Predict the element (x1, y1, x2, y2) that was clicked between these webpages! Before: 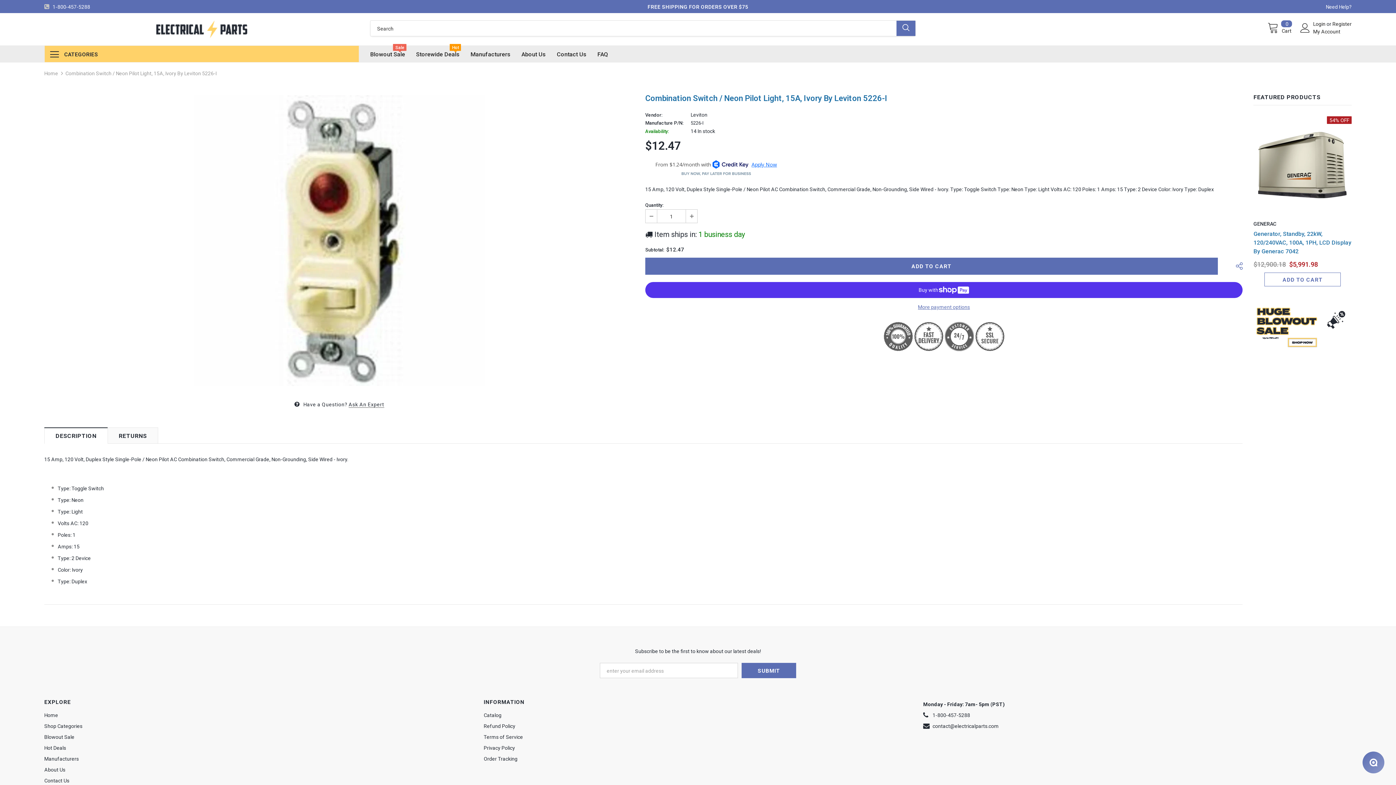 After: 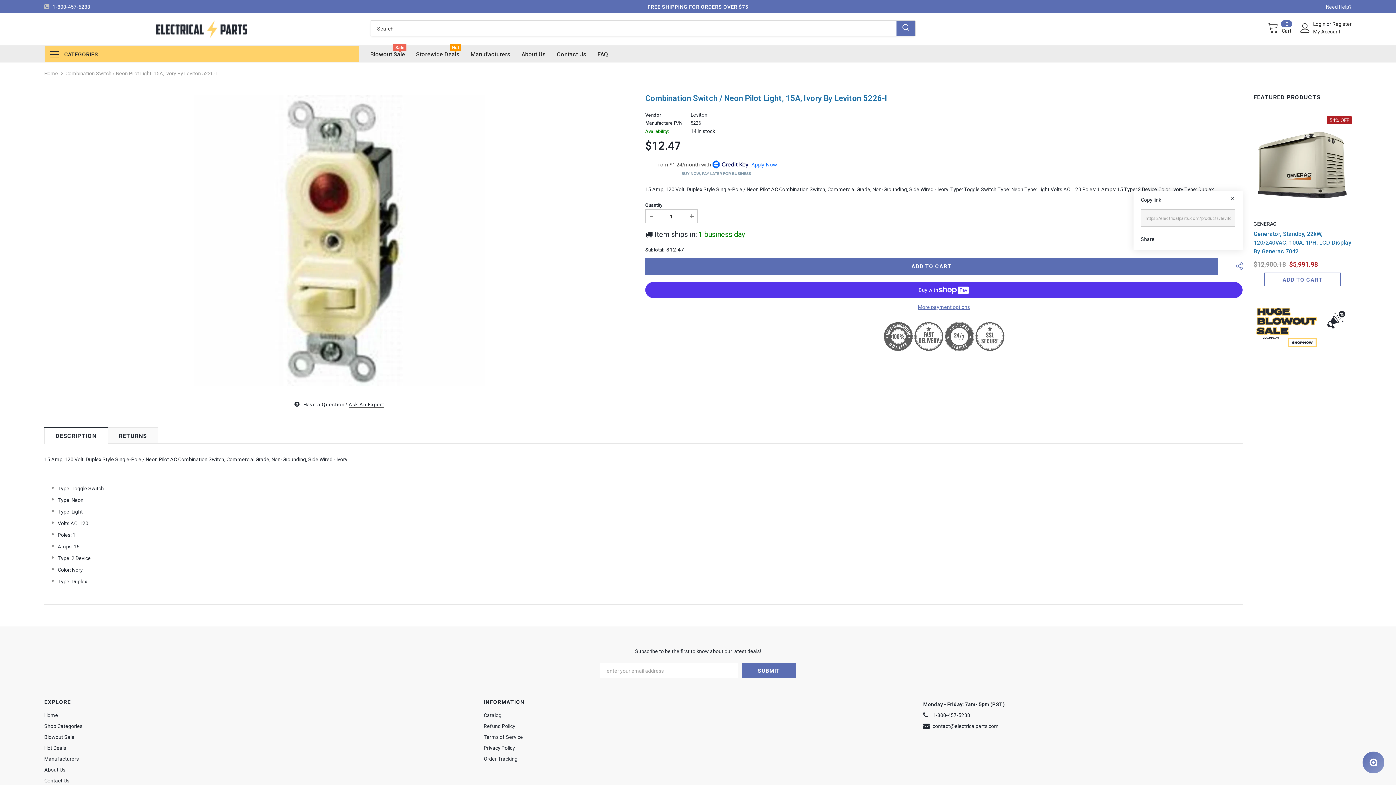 Action: bbox: (1230, 257, 1245, 274)